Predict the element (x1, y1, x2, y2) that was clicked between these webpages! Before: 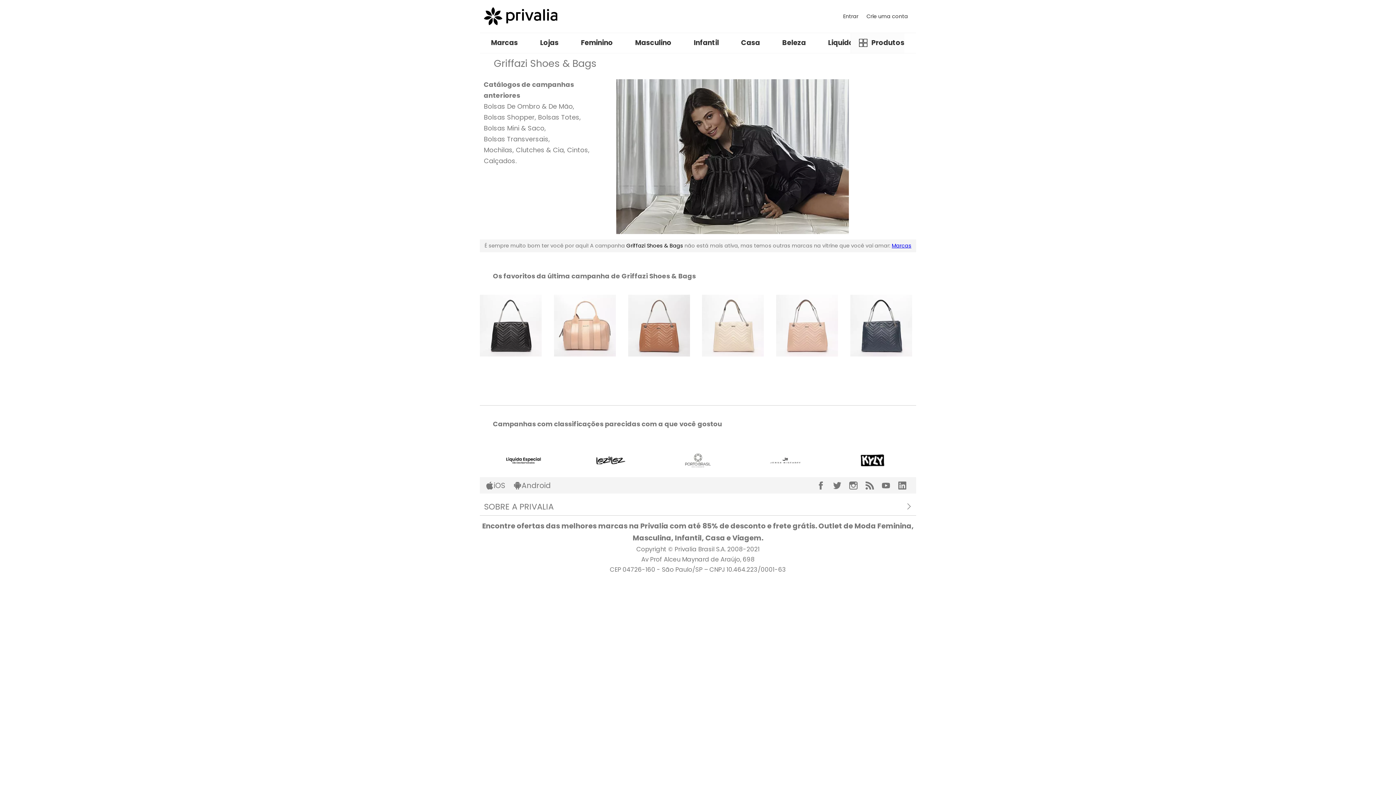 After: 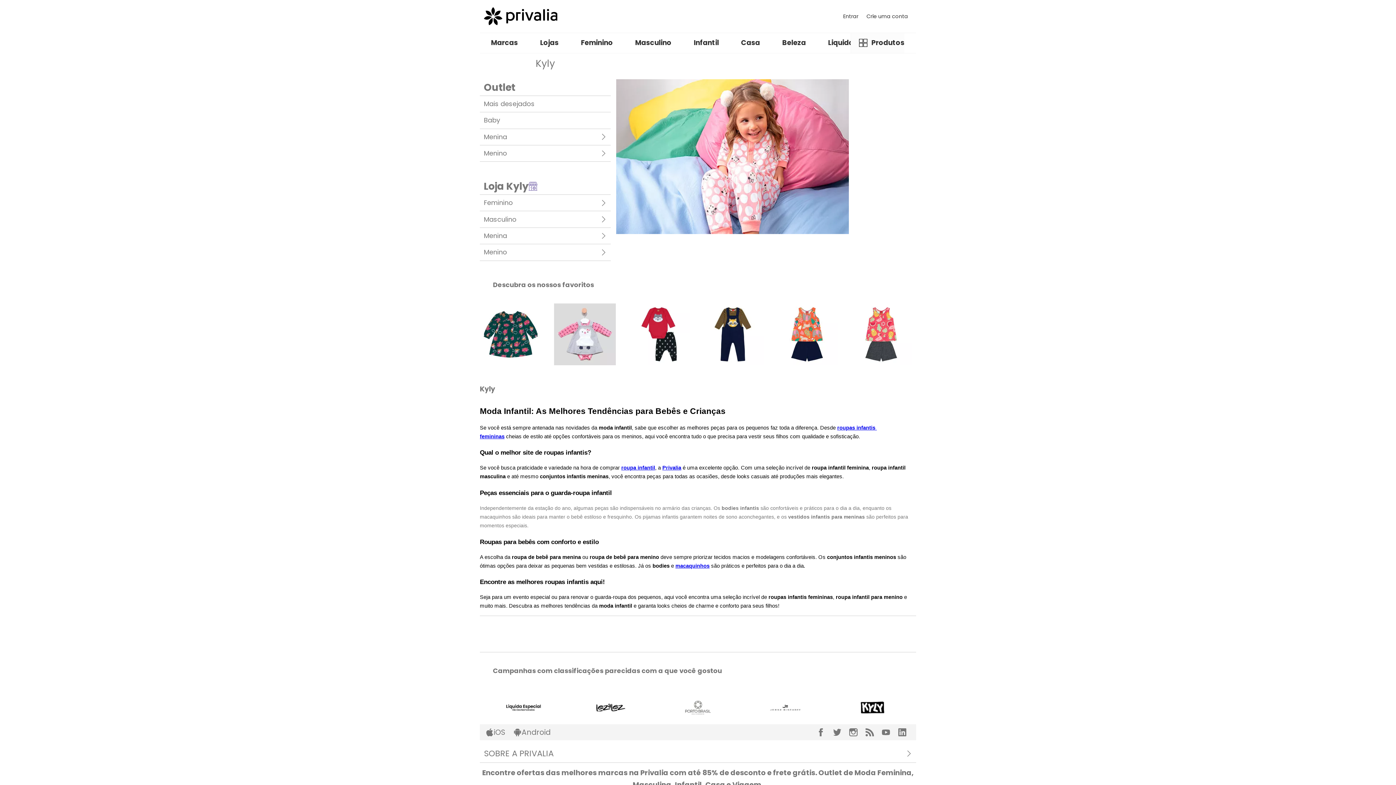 Action: bbox: (844, 466, 900, 475)